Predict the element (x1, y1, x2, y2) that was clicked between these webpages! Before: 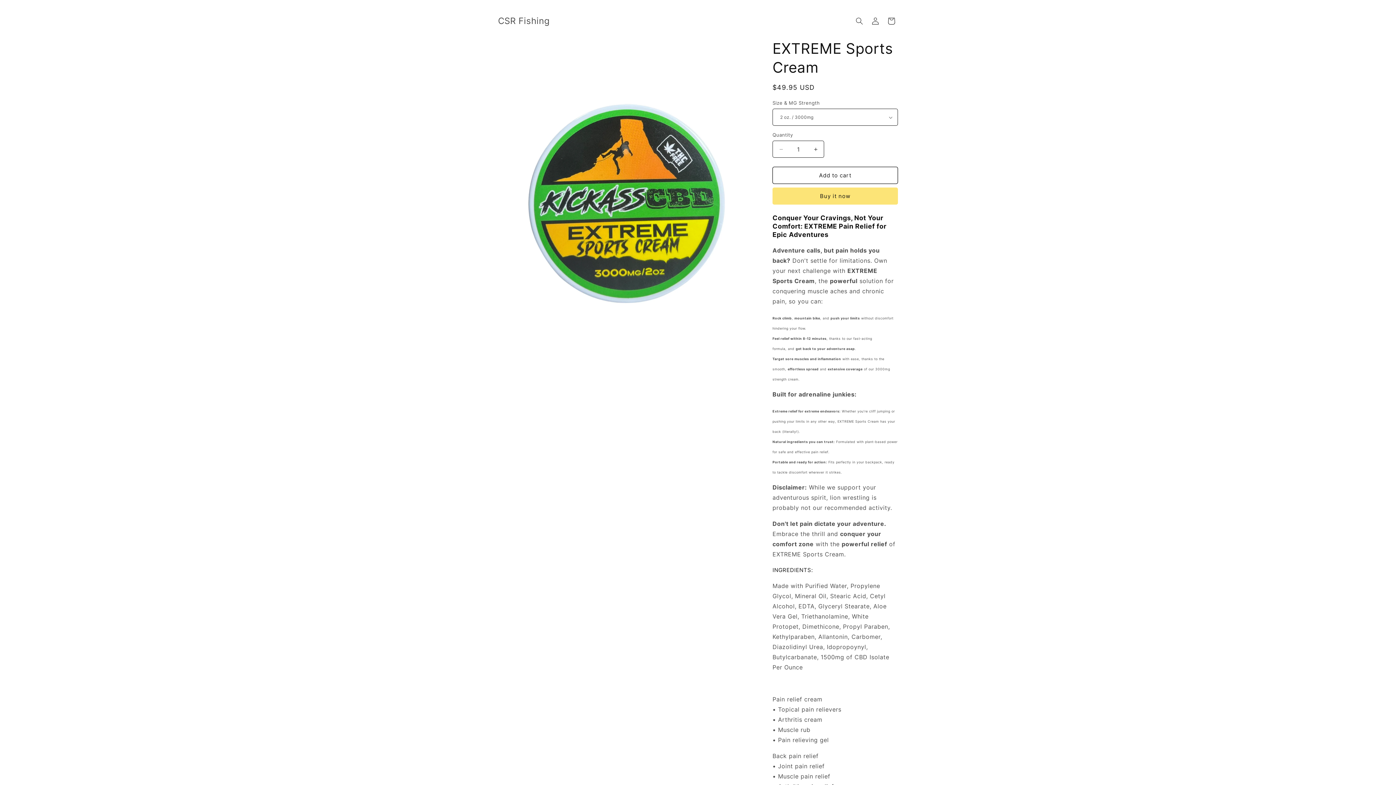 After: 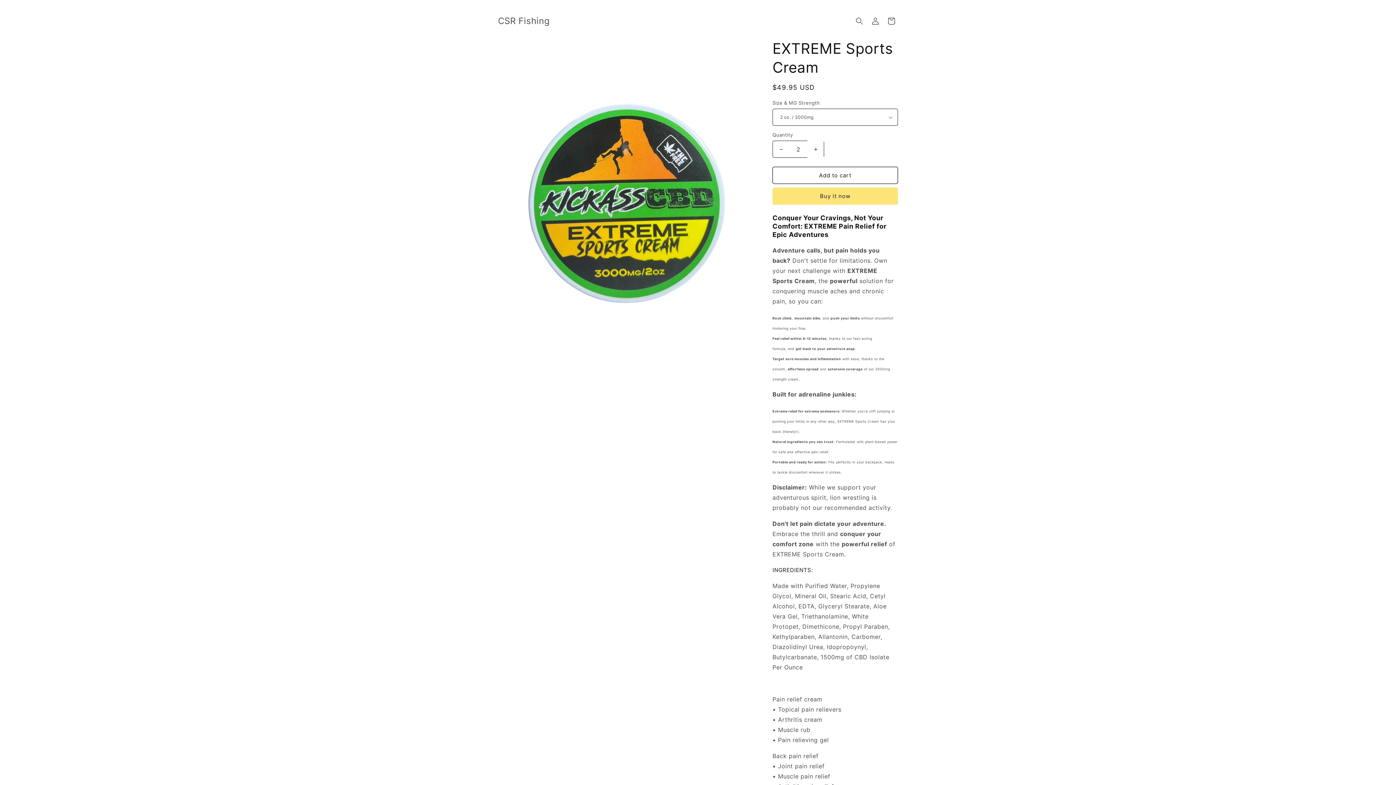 Action: label: Increase quantity for EXTREME Sports Cream bbox: (807, 140, 824, 157)